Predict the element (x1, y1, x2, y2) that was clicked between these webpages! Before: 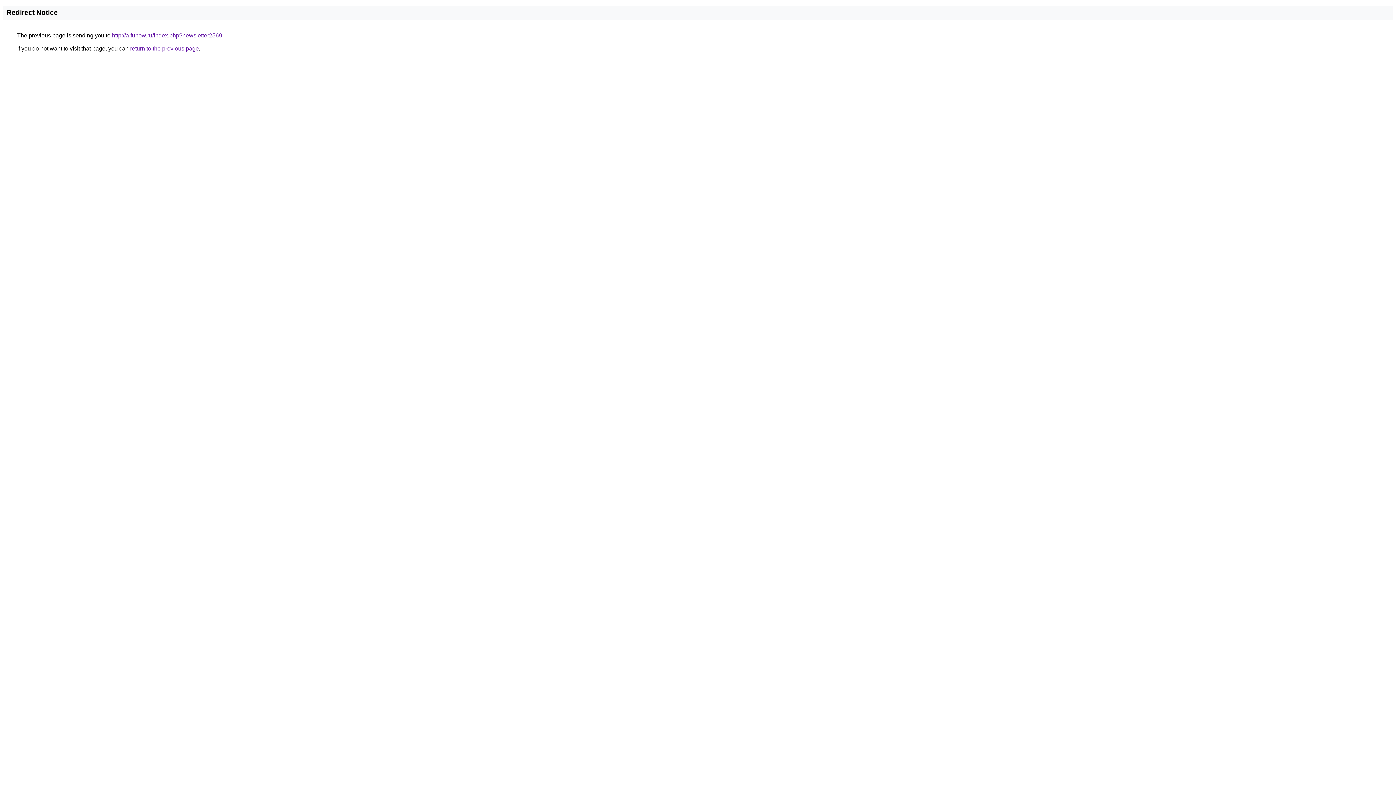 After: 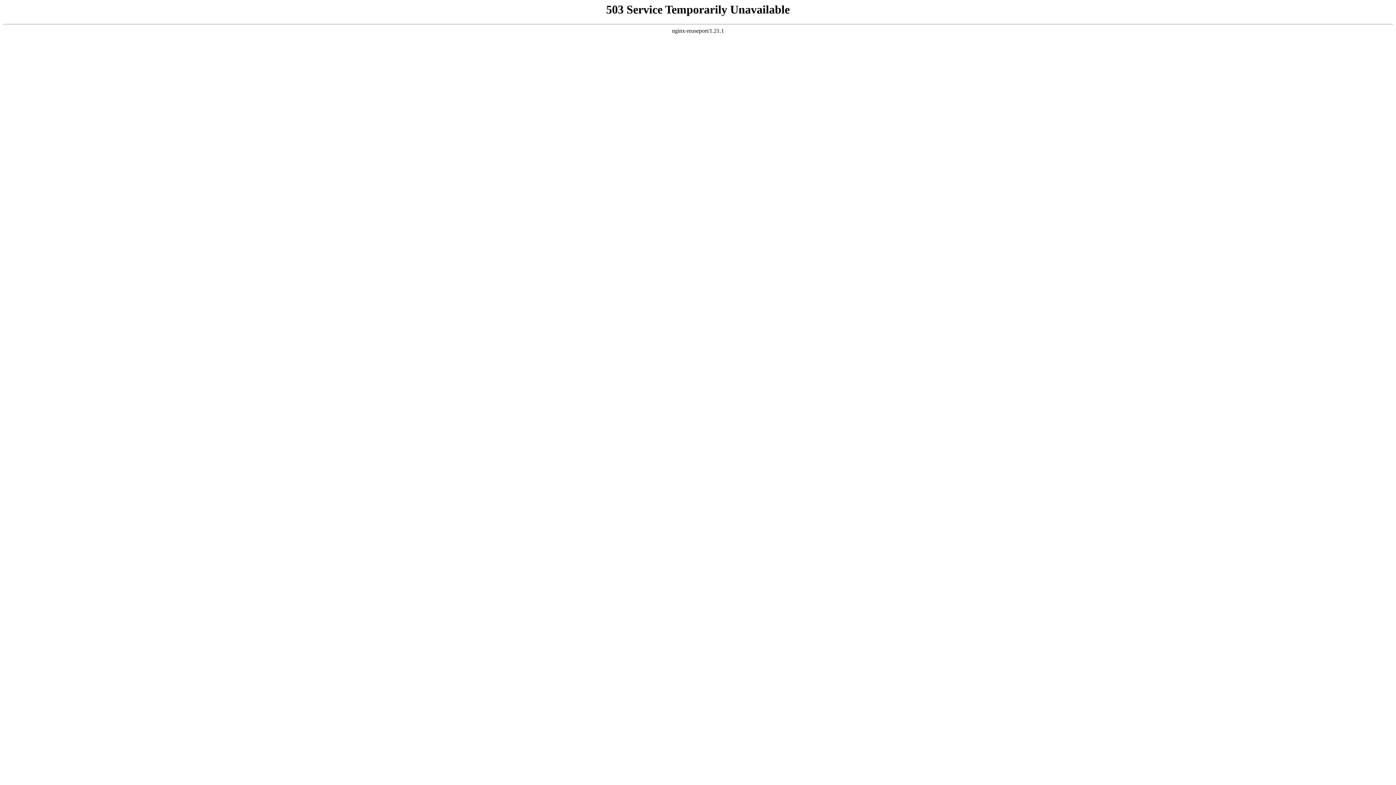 Action: label: http://a.funow.ru/index.php?newsletter2569 bbox: (112, 32, 222, 38)